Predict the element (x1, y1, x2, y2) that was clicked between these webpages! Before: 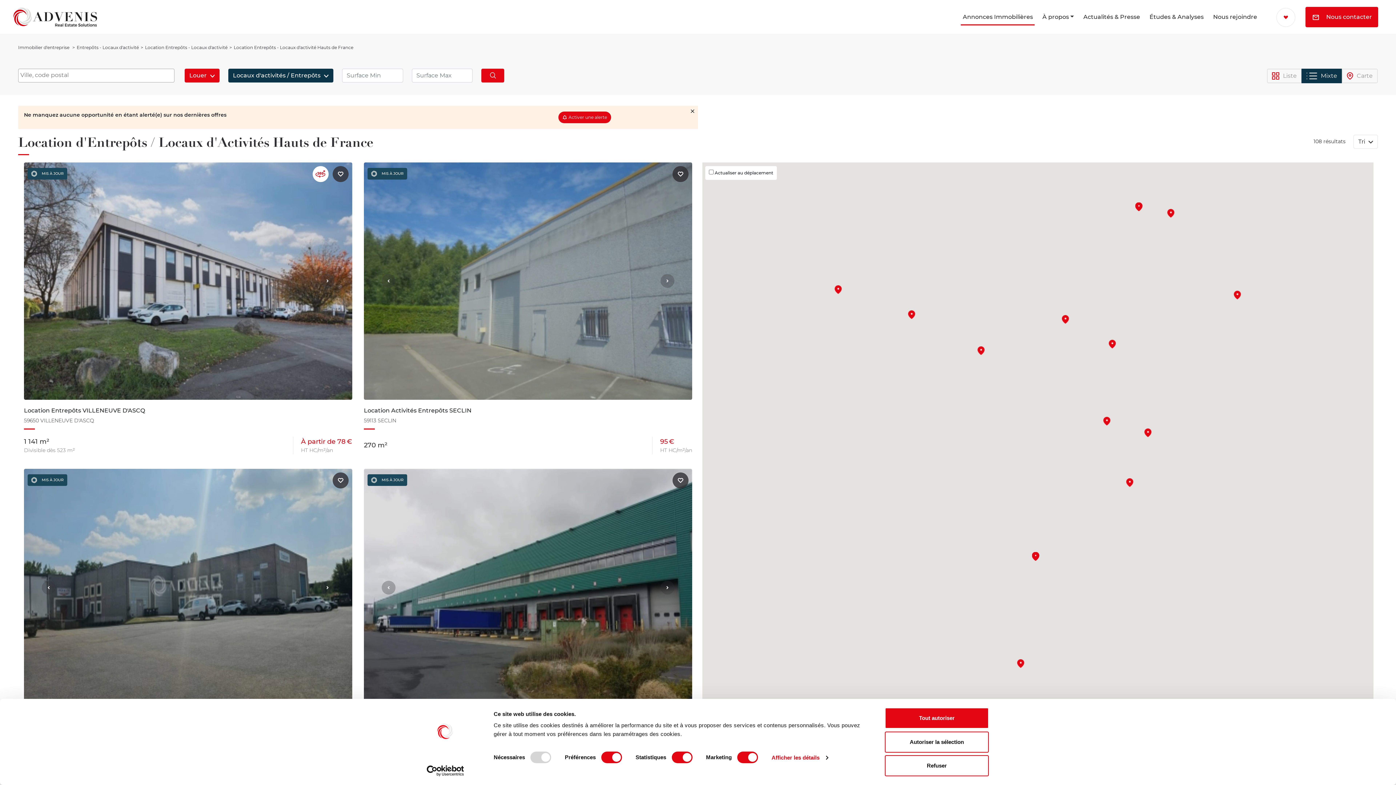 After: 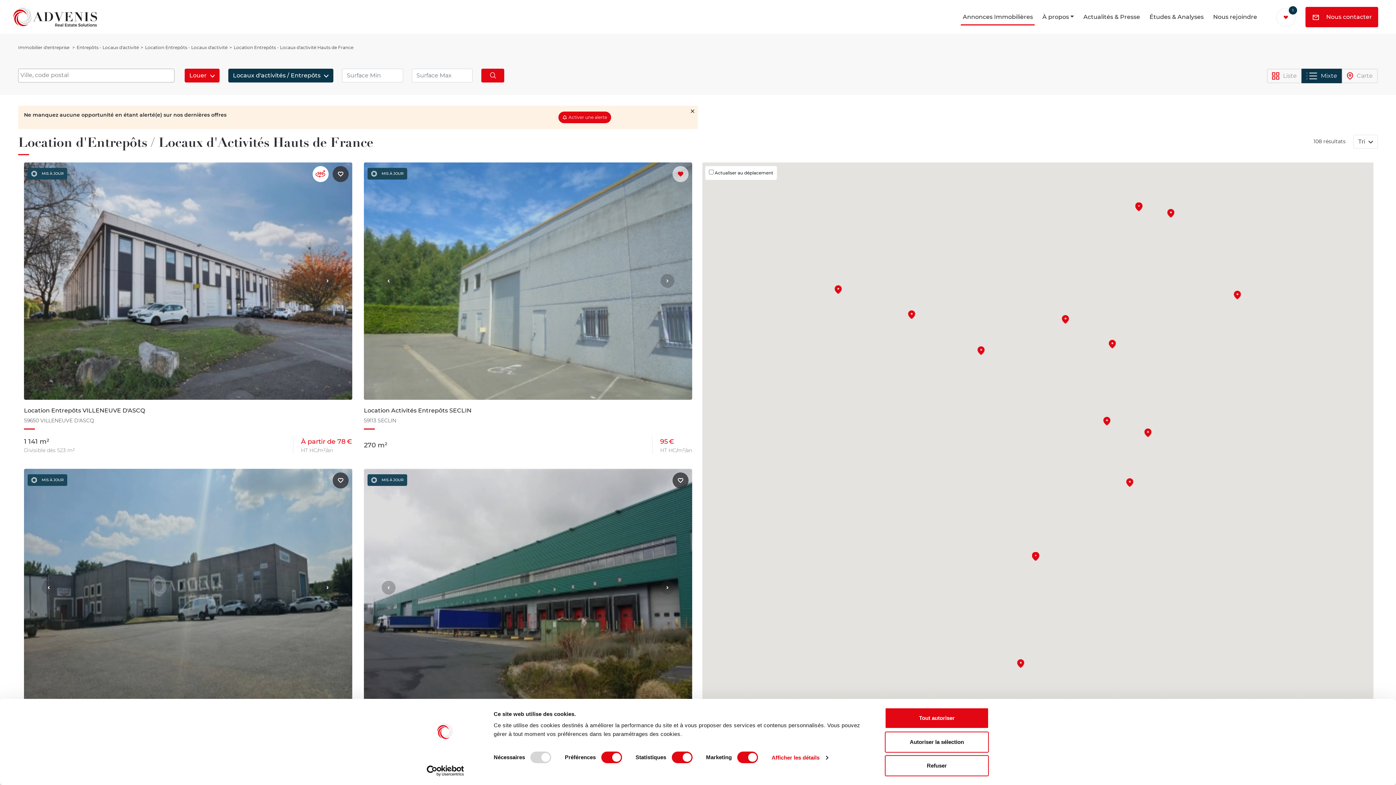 Action: bbox: (672, 185, 688, 201)